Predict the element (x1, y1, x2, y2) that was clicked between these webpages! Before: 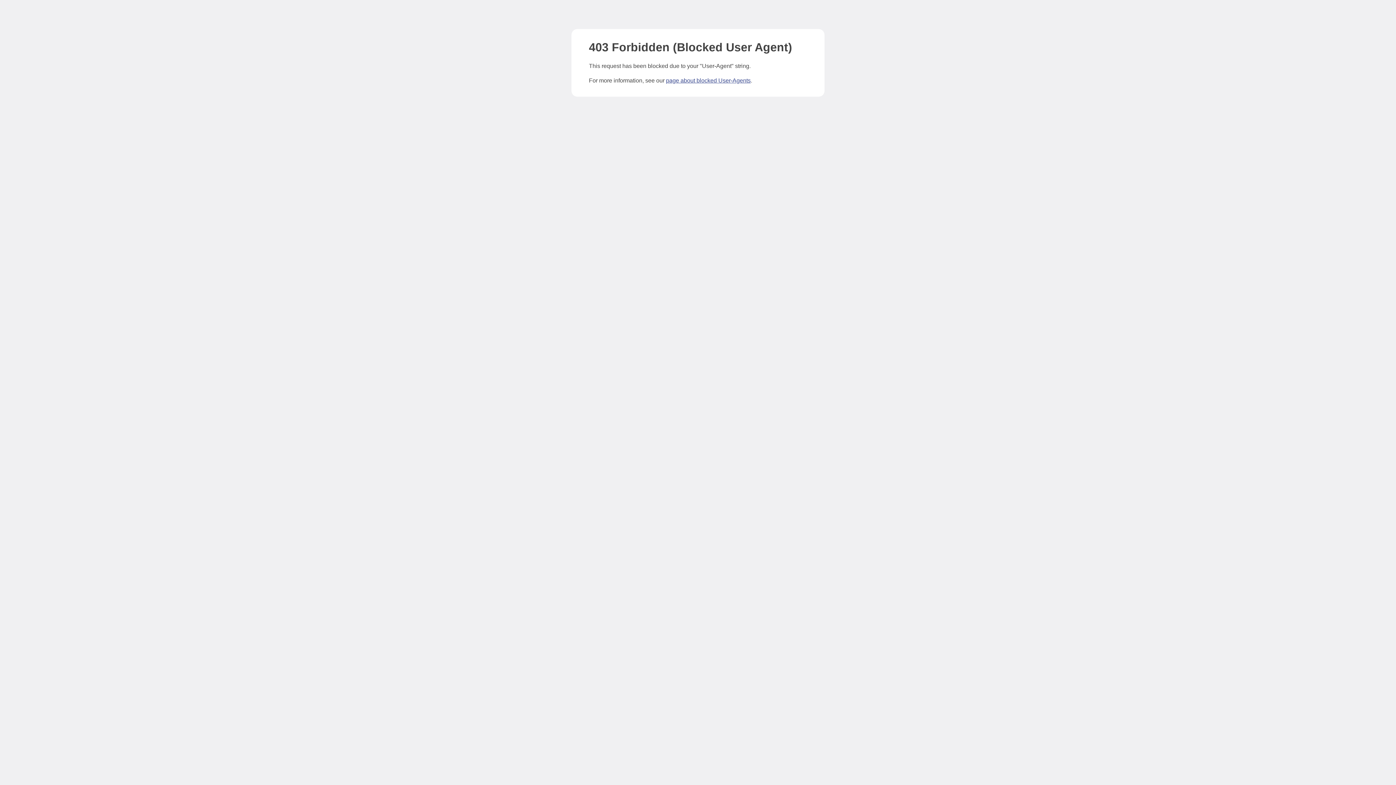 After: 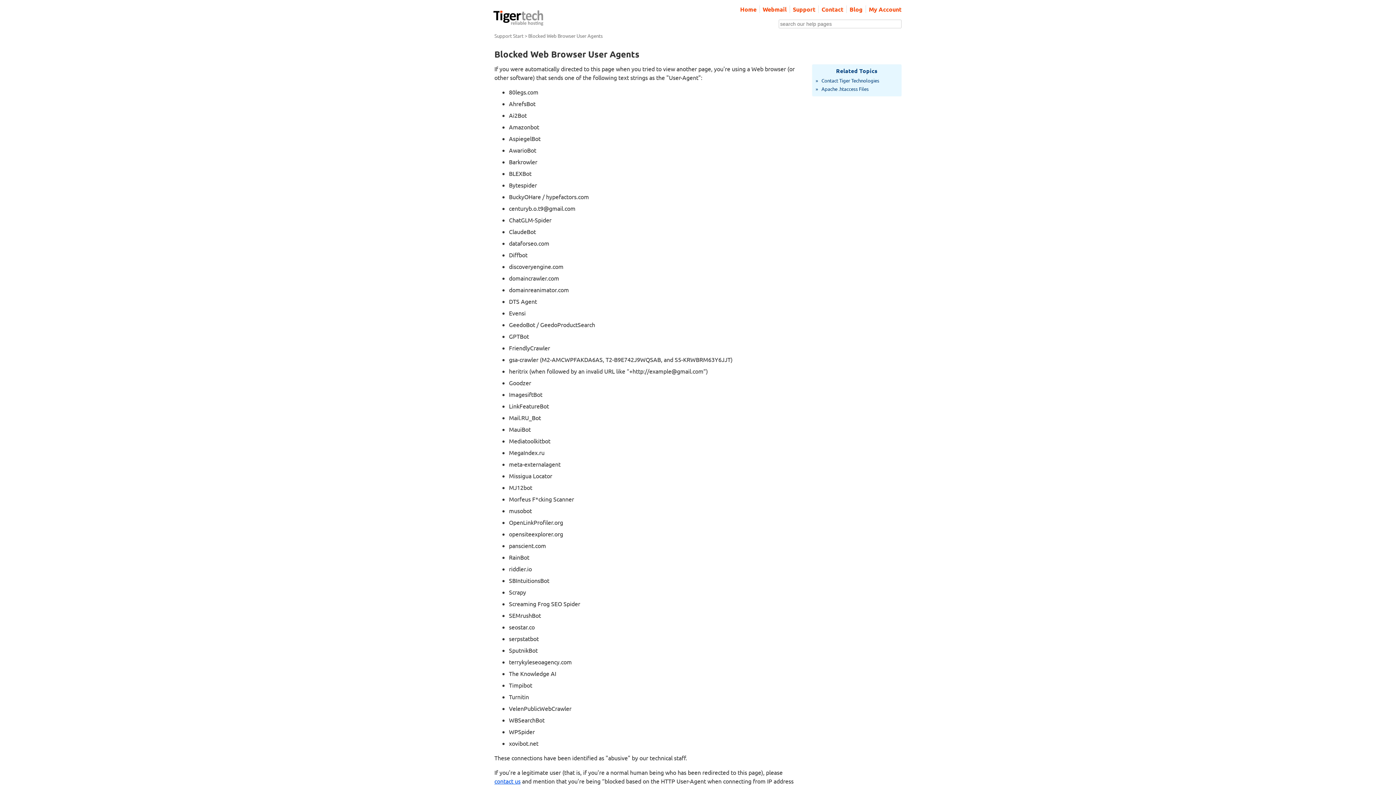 Action: bbox: (666, 77, 750, 83) label: page about blocked User-Agents